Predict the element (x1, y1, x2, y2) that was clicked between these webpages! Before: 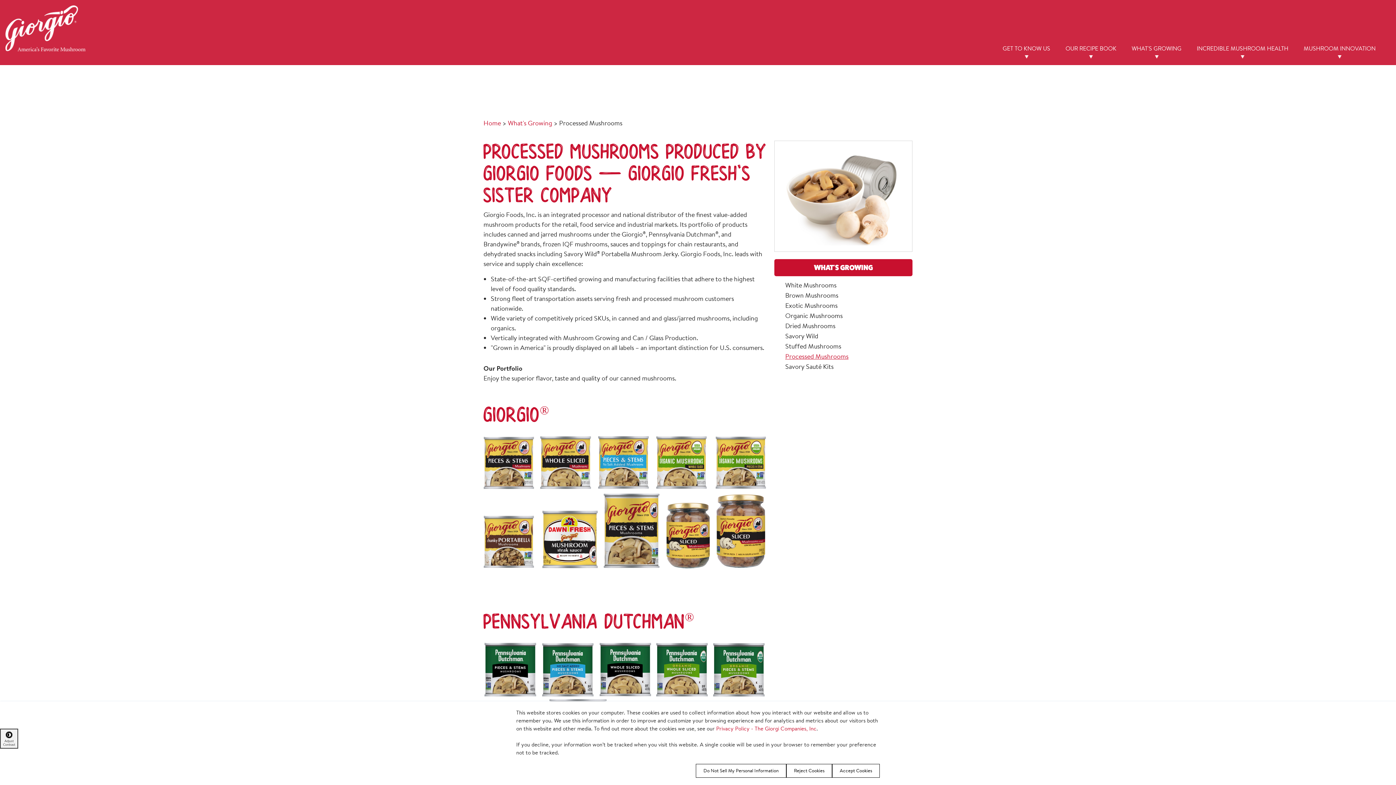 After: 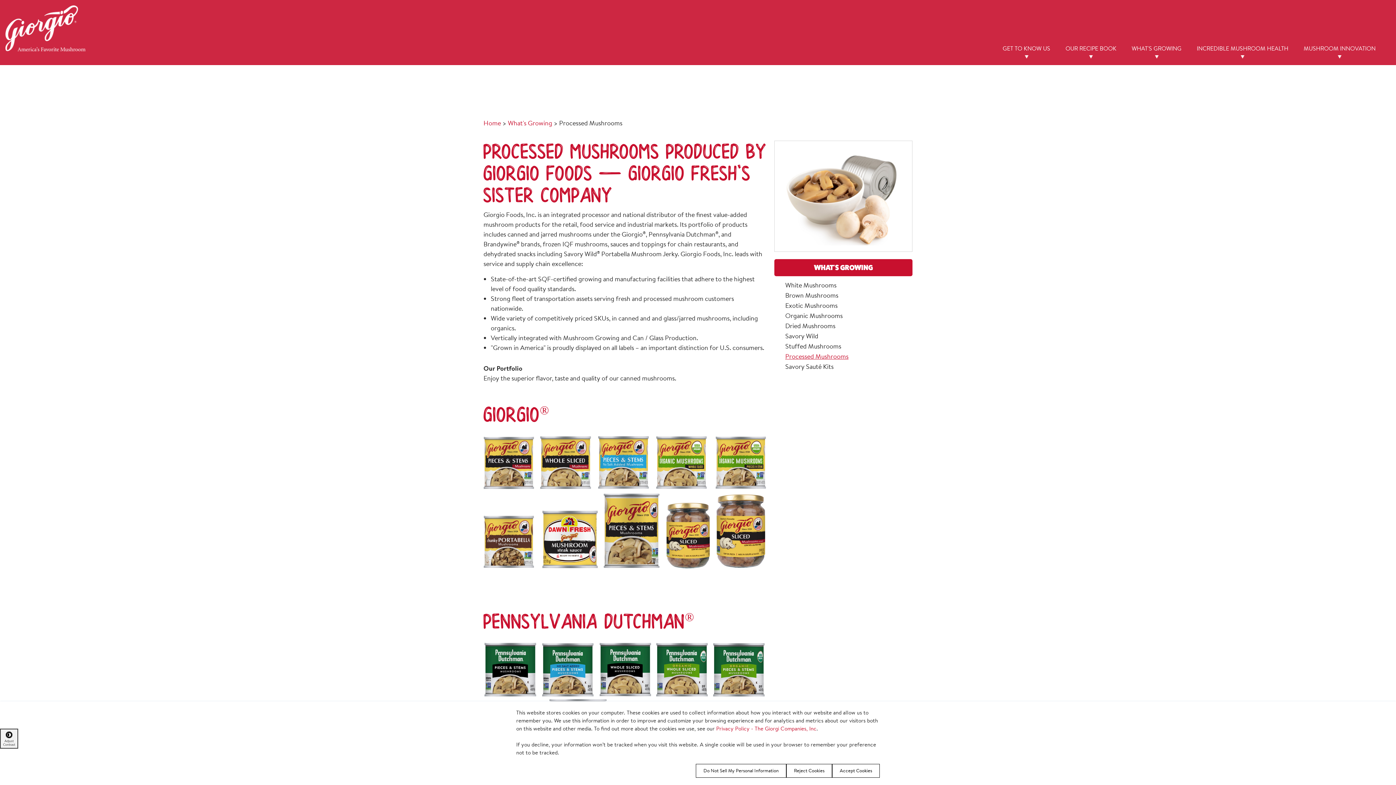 Action: bbox: (559, 118, 622, 127) label: Processed Mushrooms